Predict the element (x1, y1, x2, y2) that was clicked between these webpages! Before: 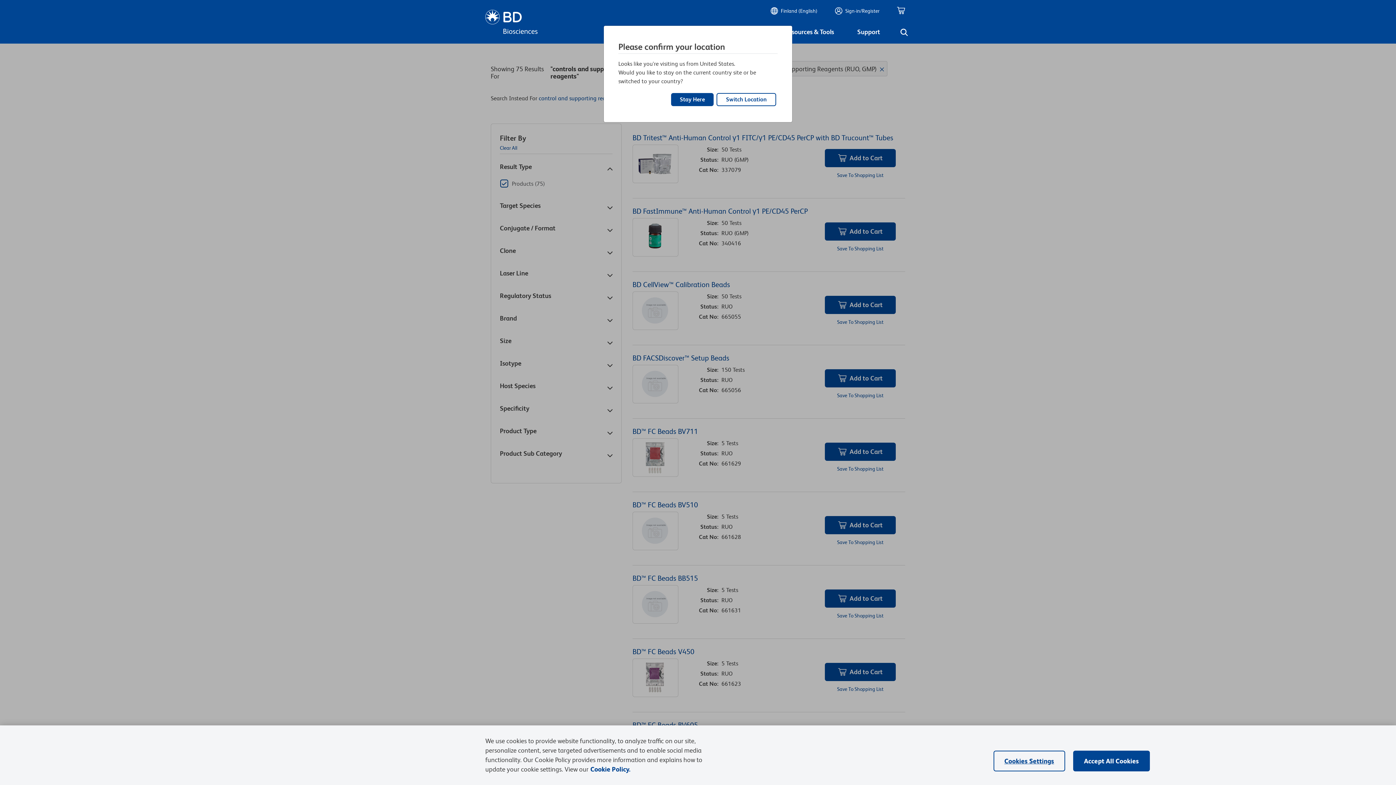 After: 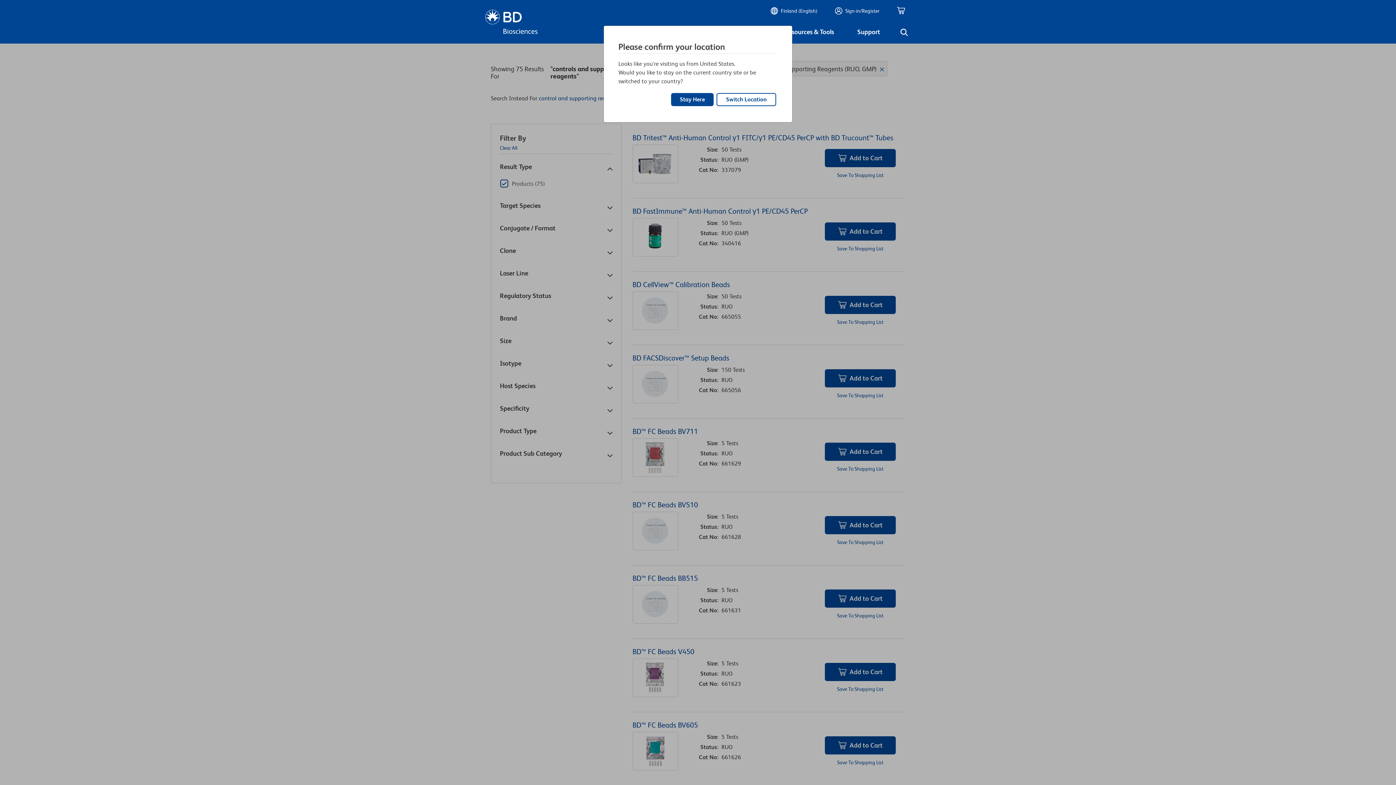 Action: label: Accept All Cookies bbox: (1073, 751, 1150, 771)